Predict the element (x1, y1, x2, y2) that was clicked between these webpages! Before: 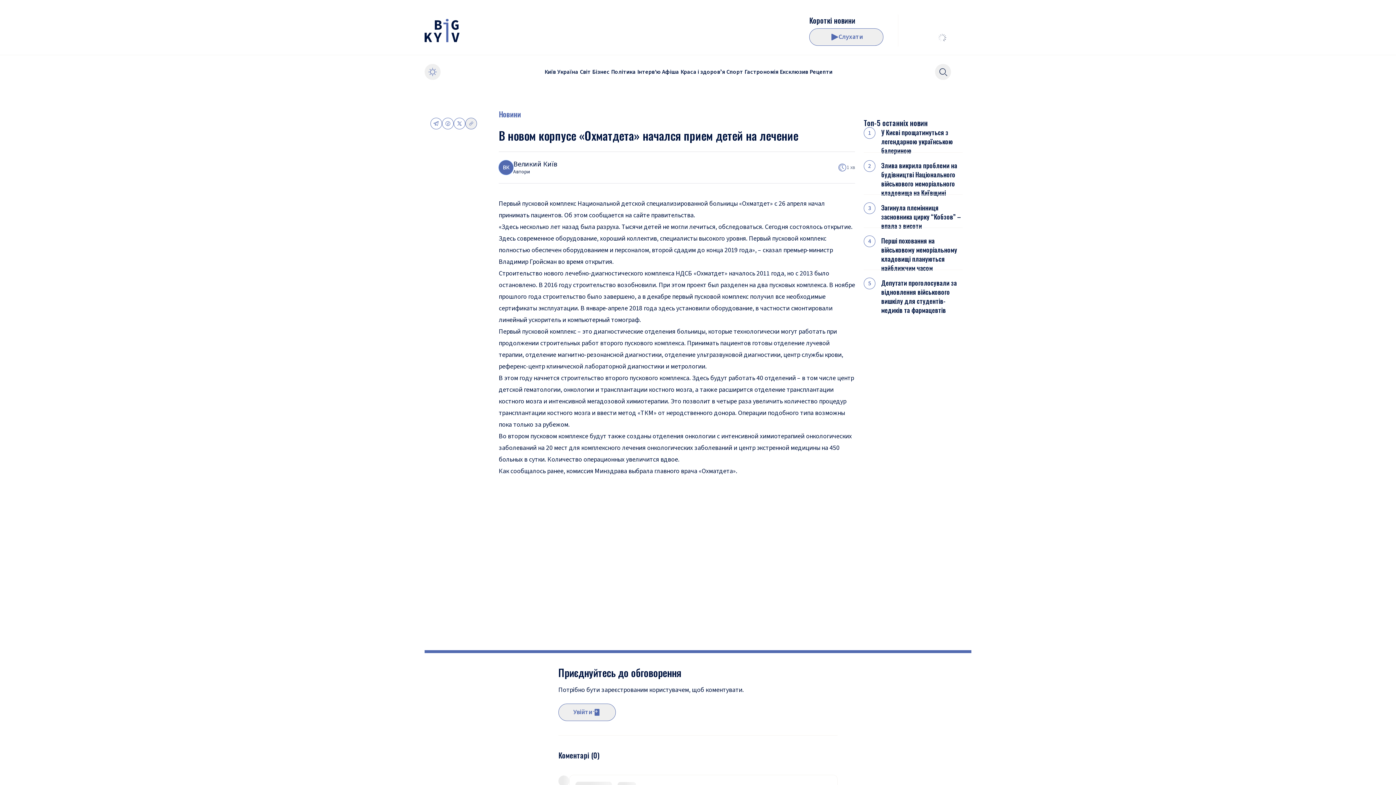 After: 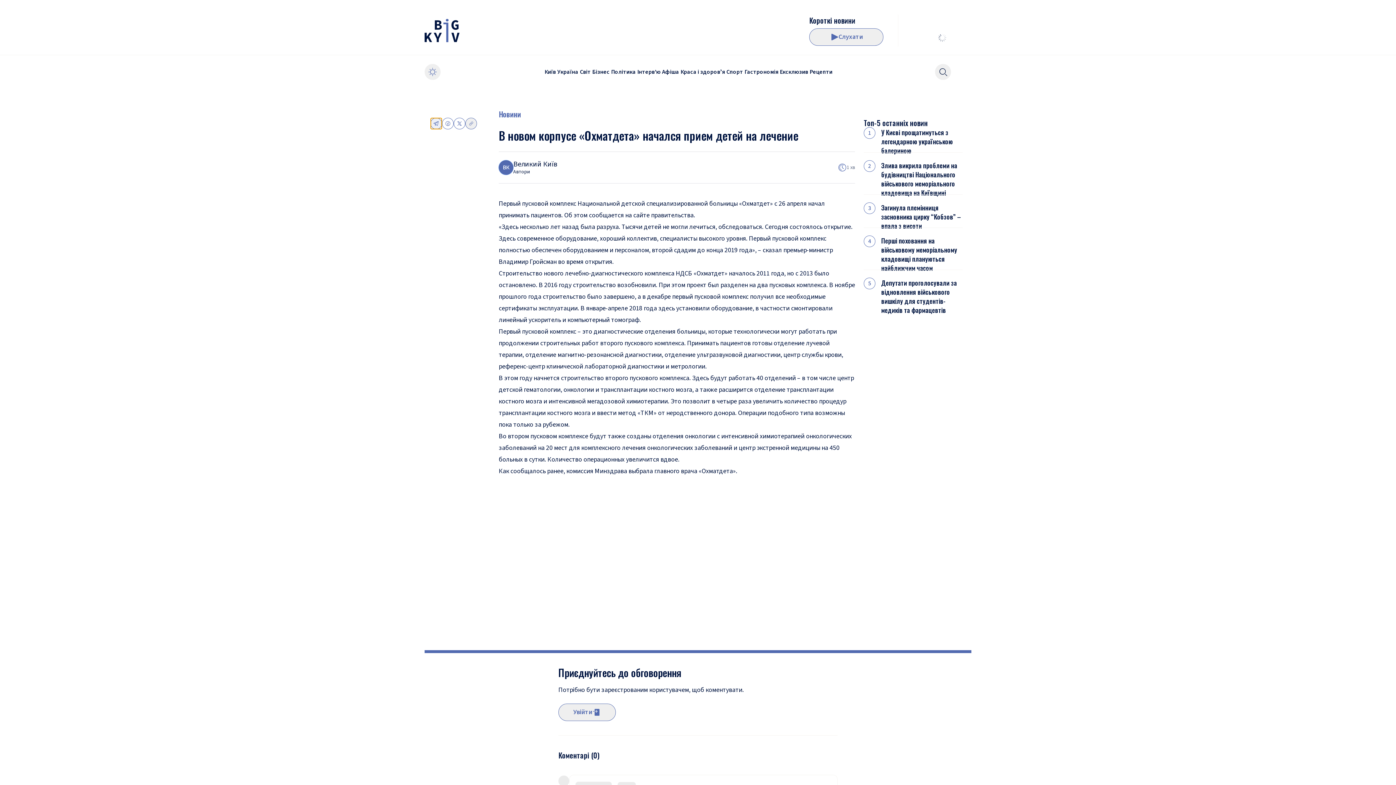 Action: bbox: (430, 117, 442, 129)